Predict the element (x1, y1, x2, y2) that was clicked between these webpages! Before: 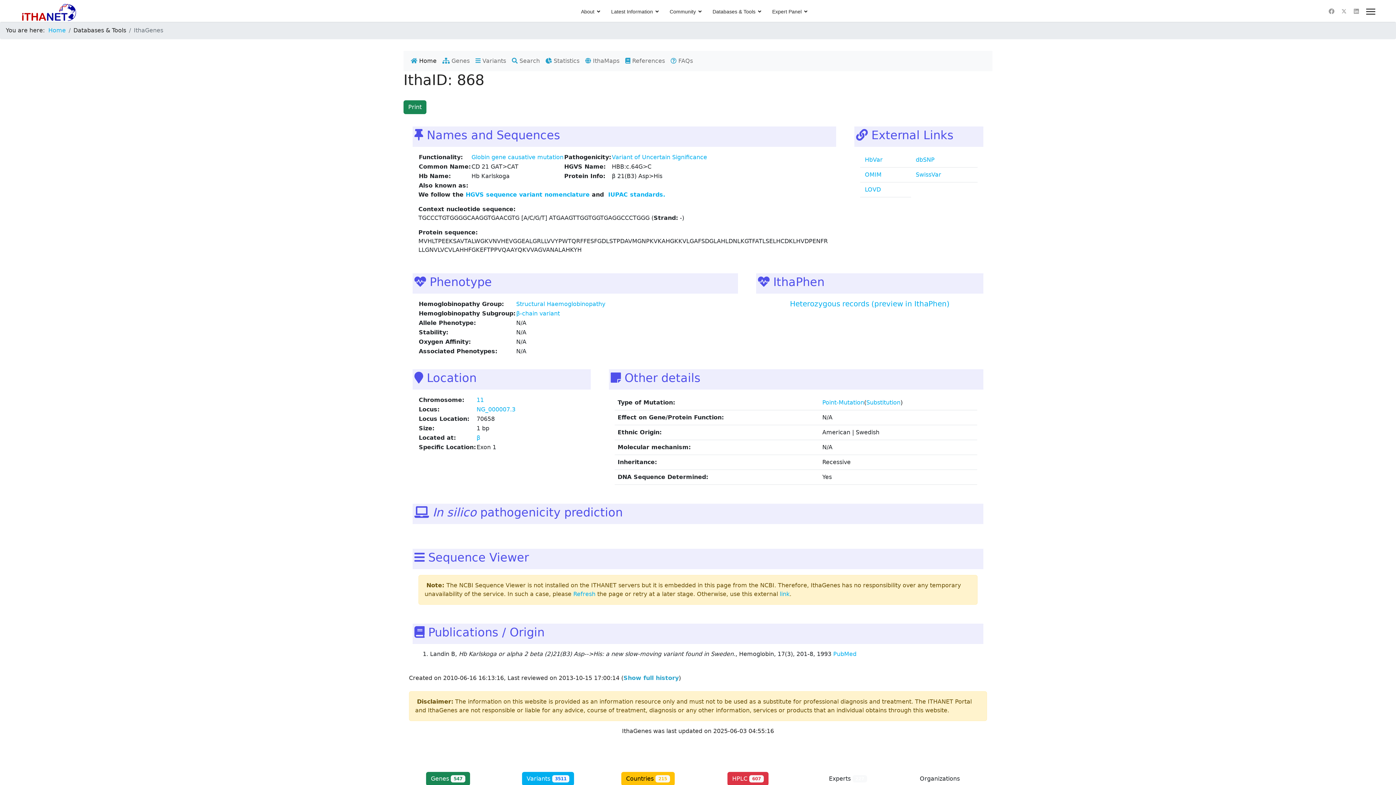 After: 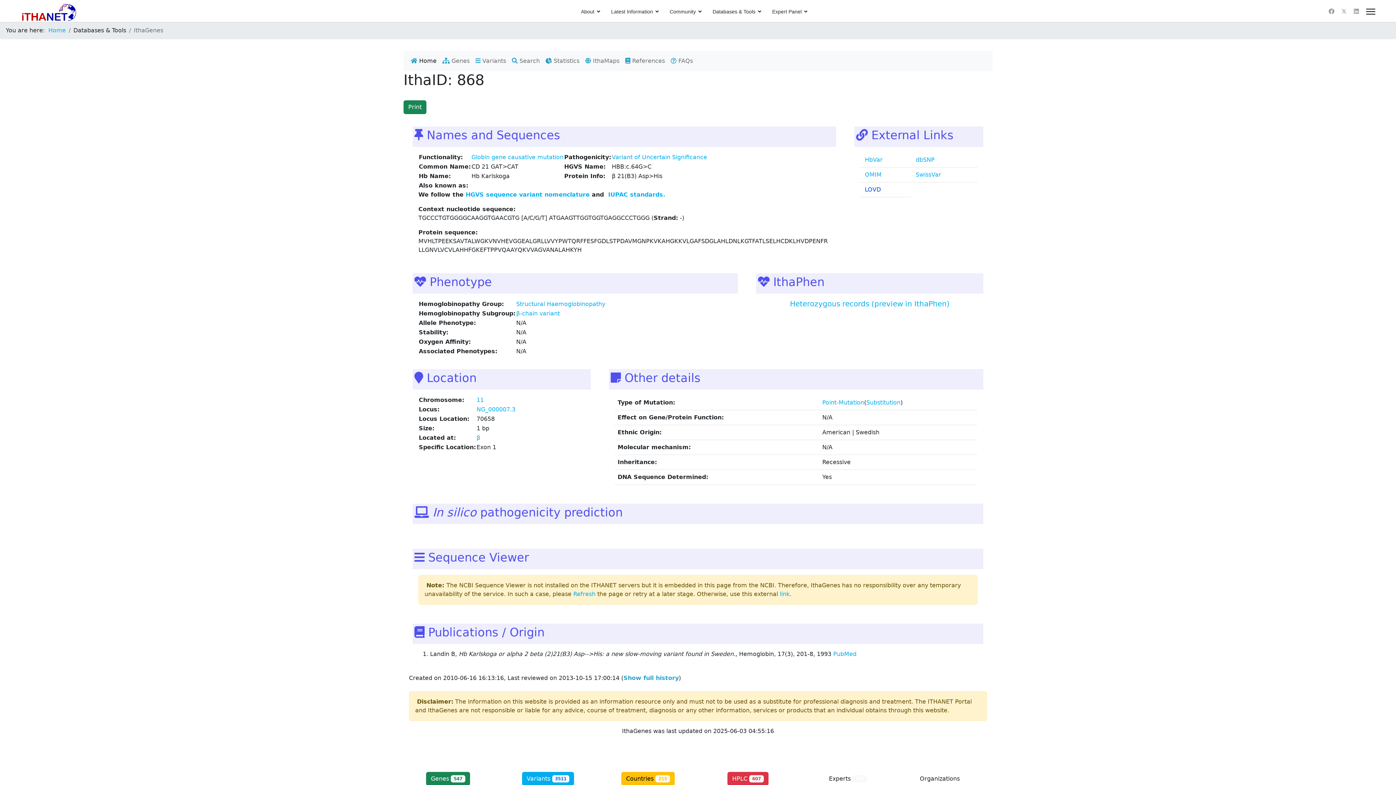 Action: label:  LOVD bbox: (863, 186, 881, 193)